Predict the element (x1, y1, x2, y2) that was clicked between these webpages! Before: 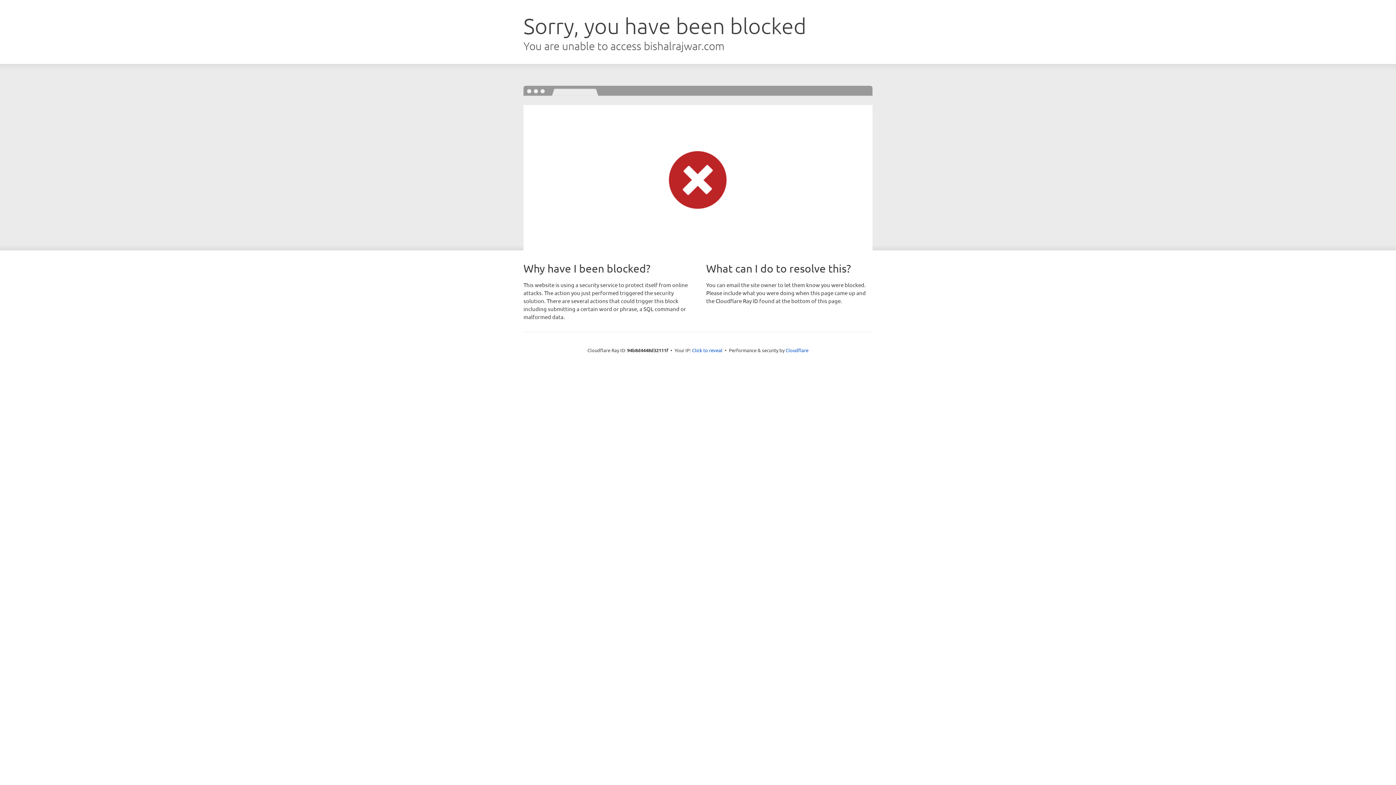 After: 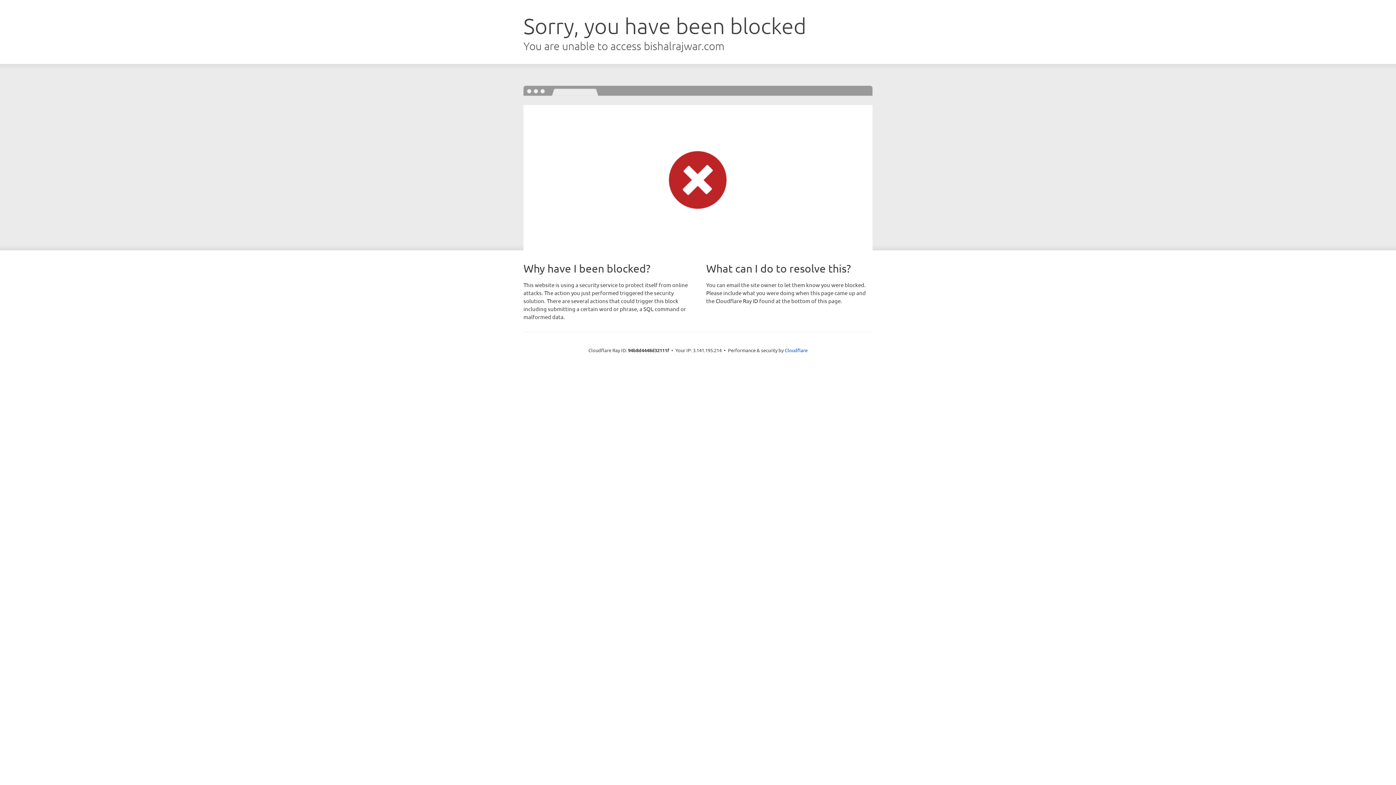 Action: bbox: (692, 346, 722, 353) label: Click to reveal